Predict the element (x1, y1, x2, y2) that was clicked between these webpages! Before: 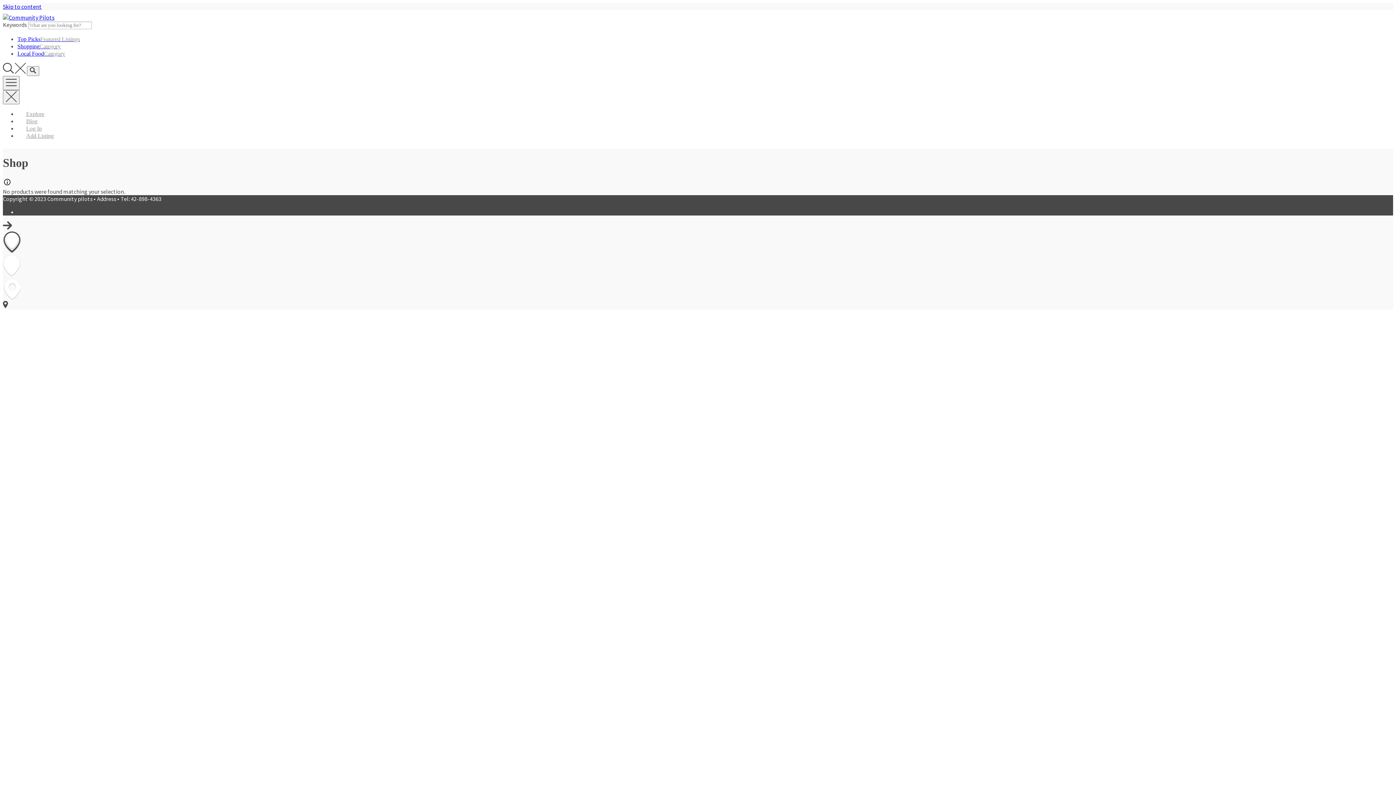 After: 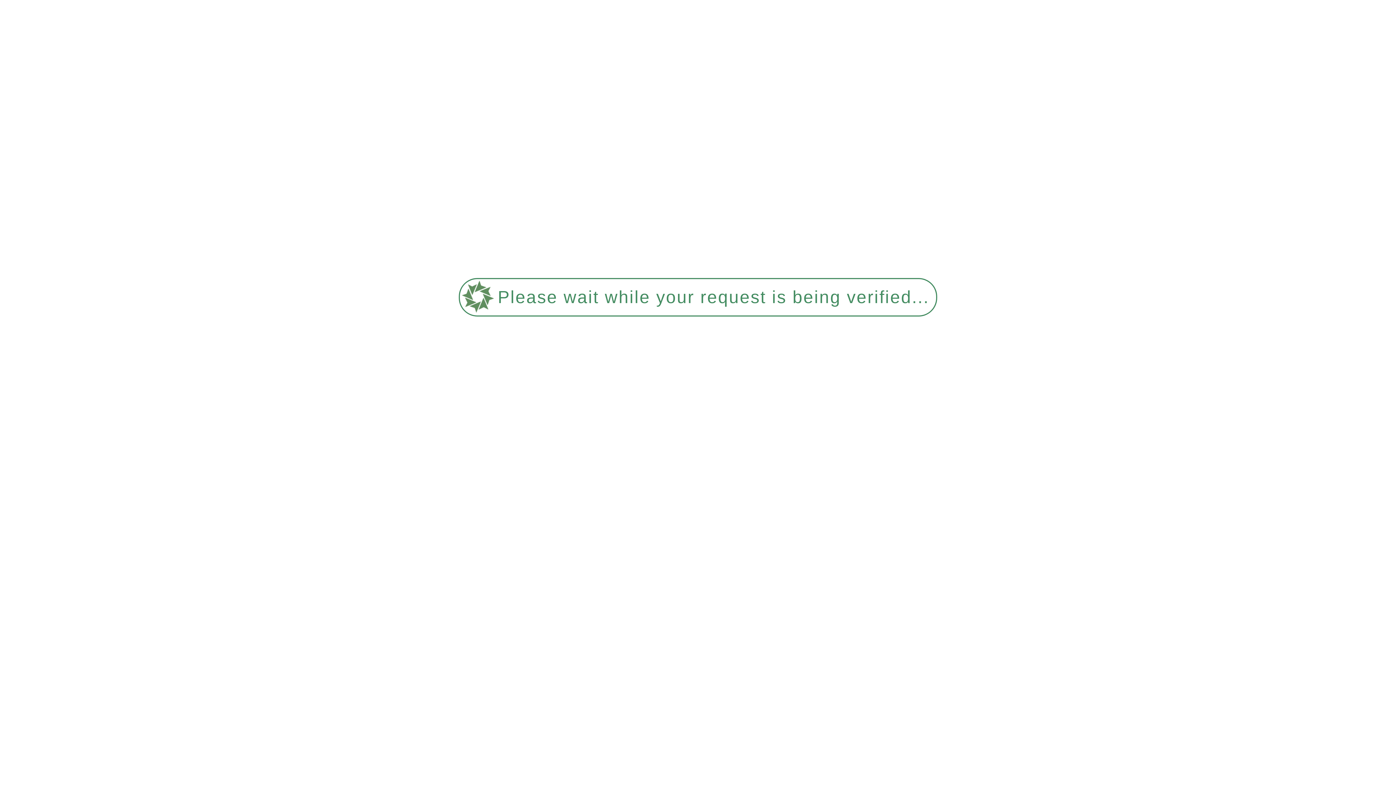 Action: bbox: (17, 110, 53, 117) label: Explore